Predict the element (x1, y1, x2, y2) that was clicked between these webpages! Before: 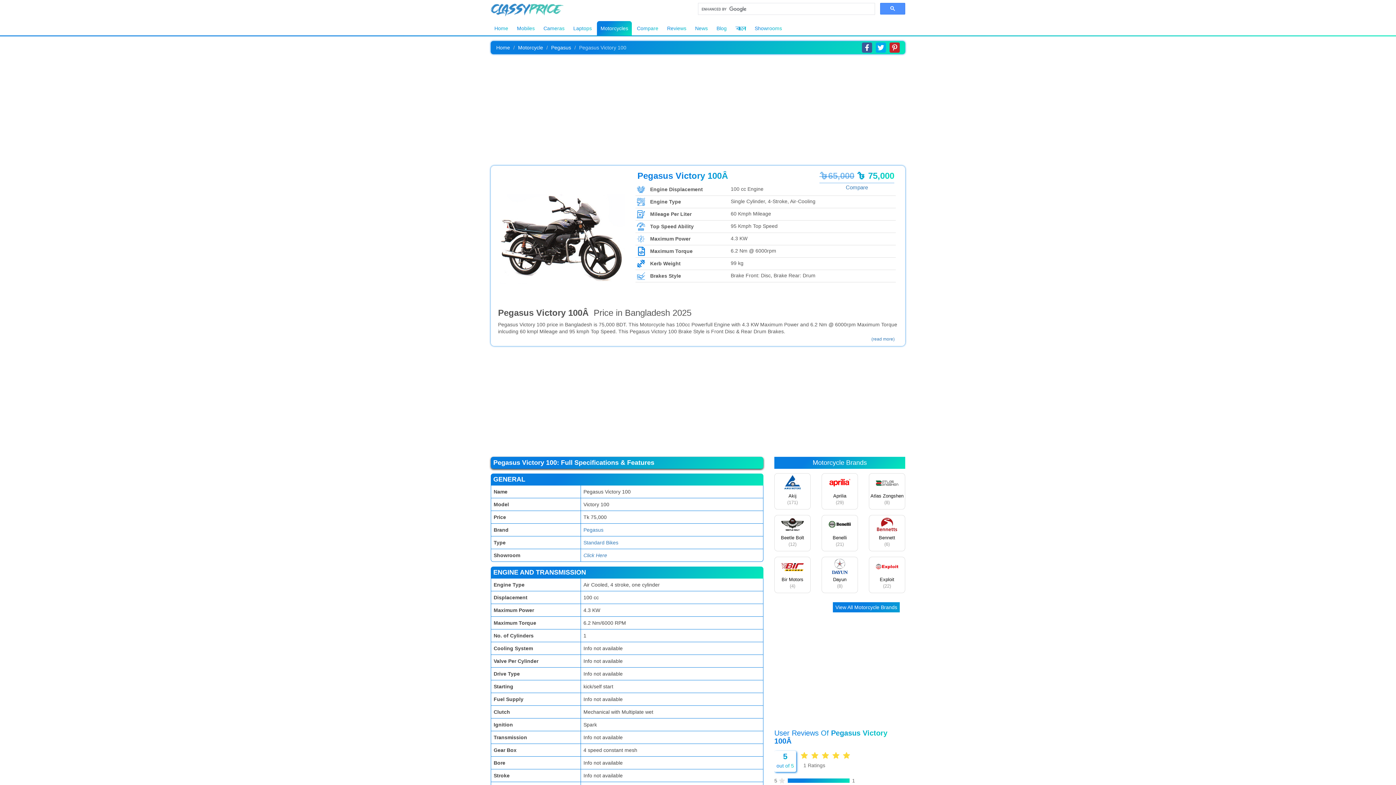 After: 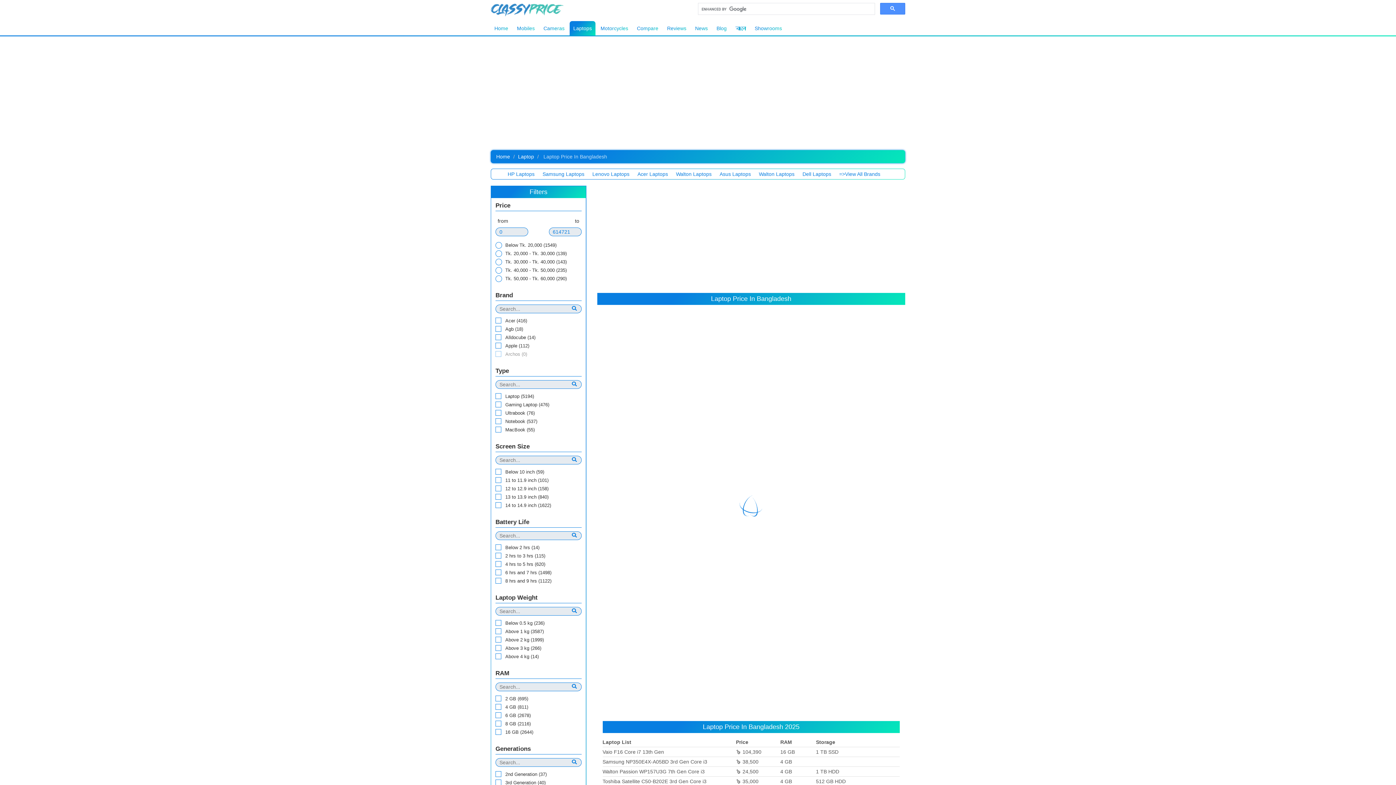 Action: label: Laptops bbox: (569, 21, 595, 35)